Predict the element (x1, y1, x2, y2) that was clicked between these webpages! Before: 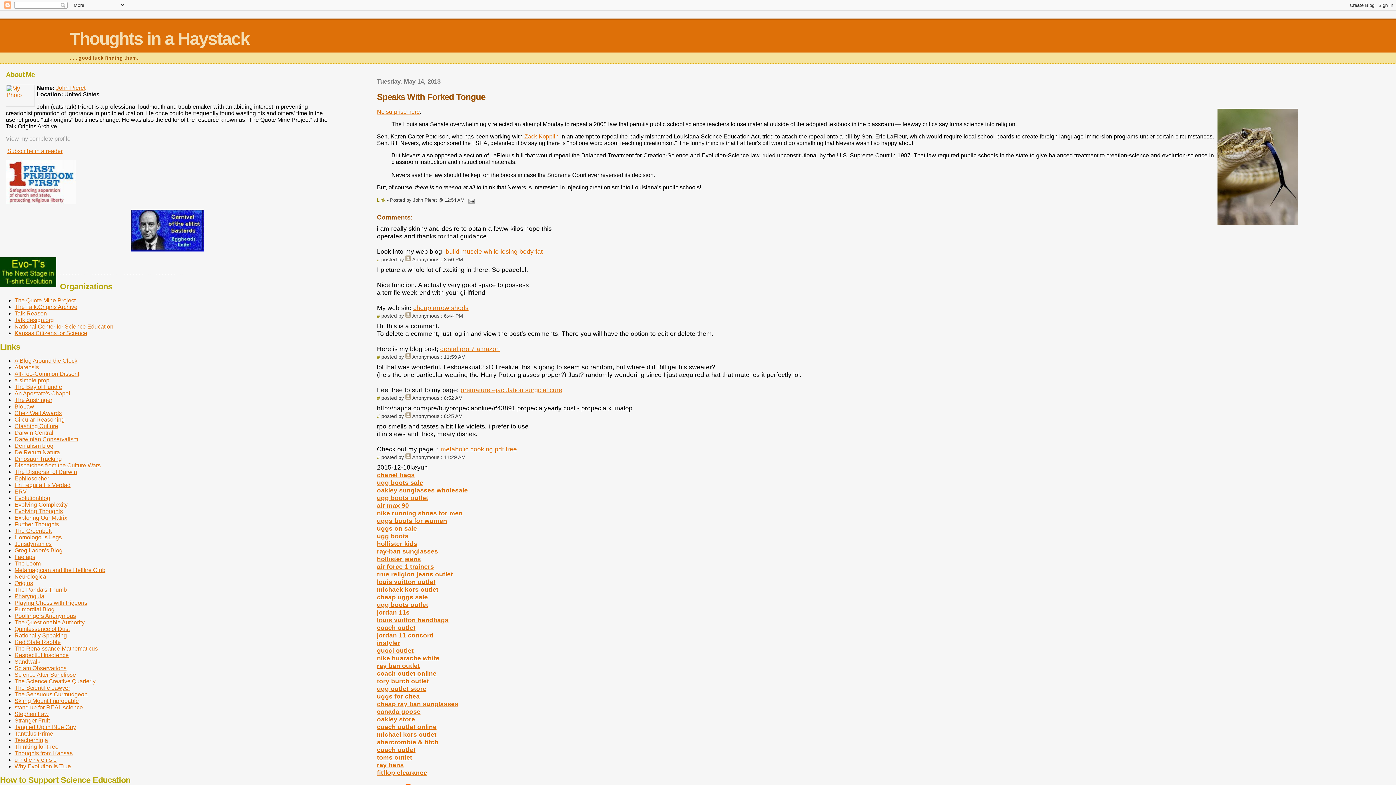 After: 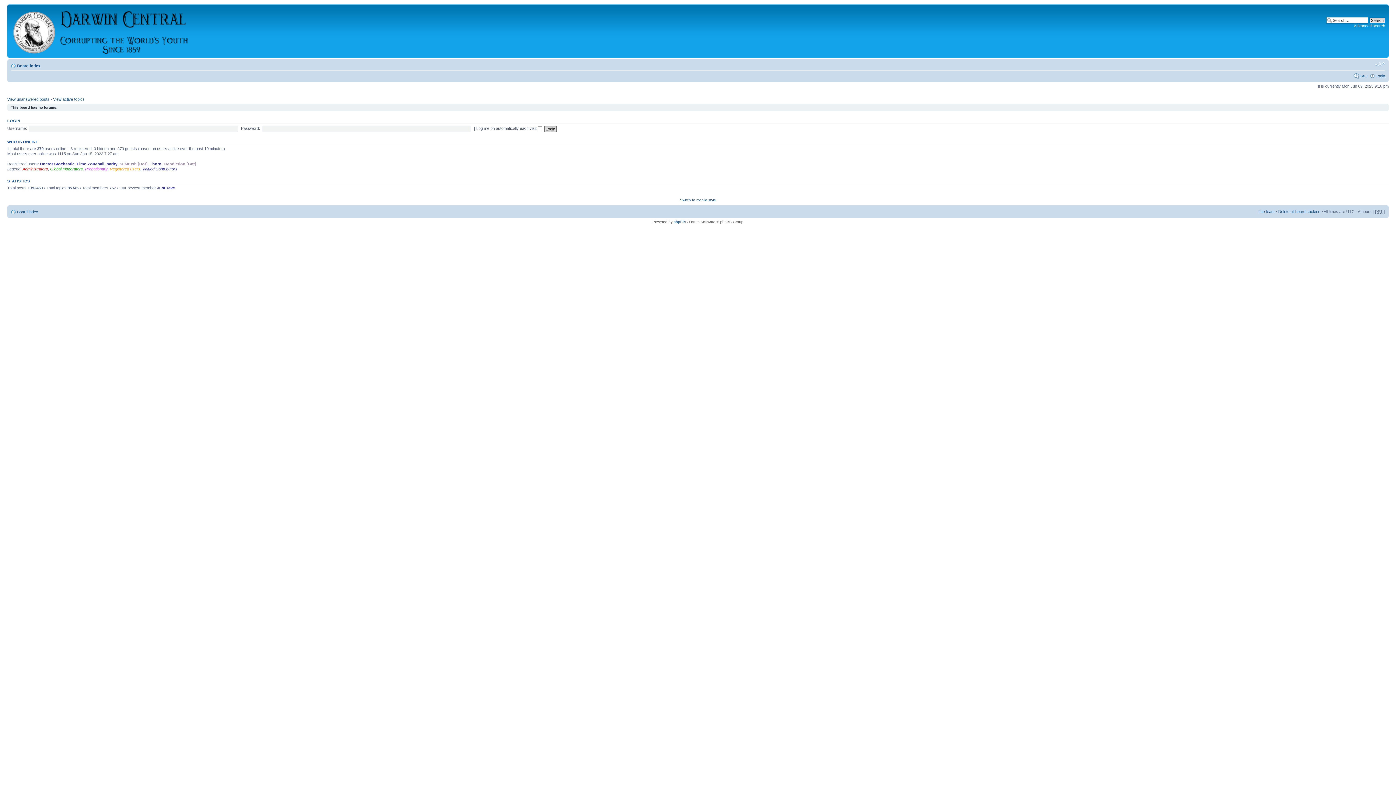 Action: label: Darwin Central bbox: (14, 429, 53, 436)